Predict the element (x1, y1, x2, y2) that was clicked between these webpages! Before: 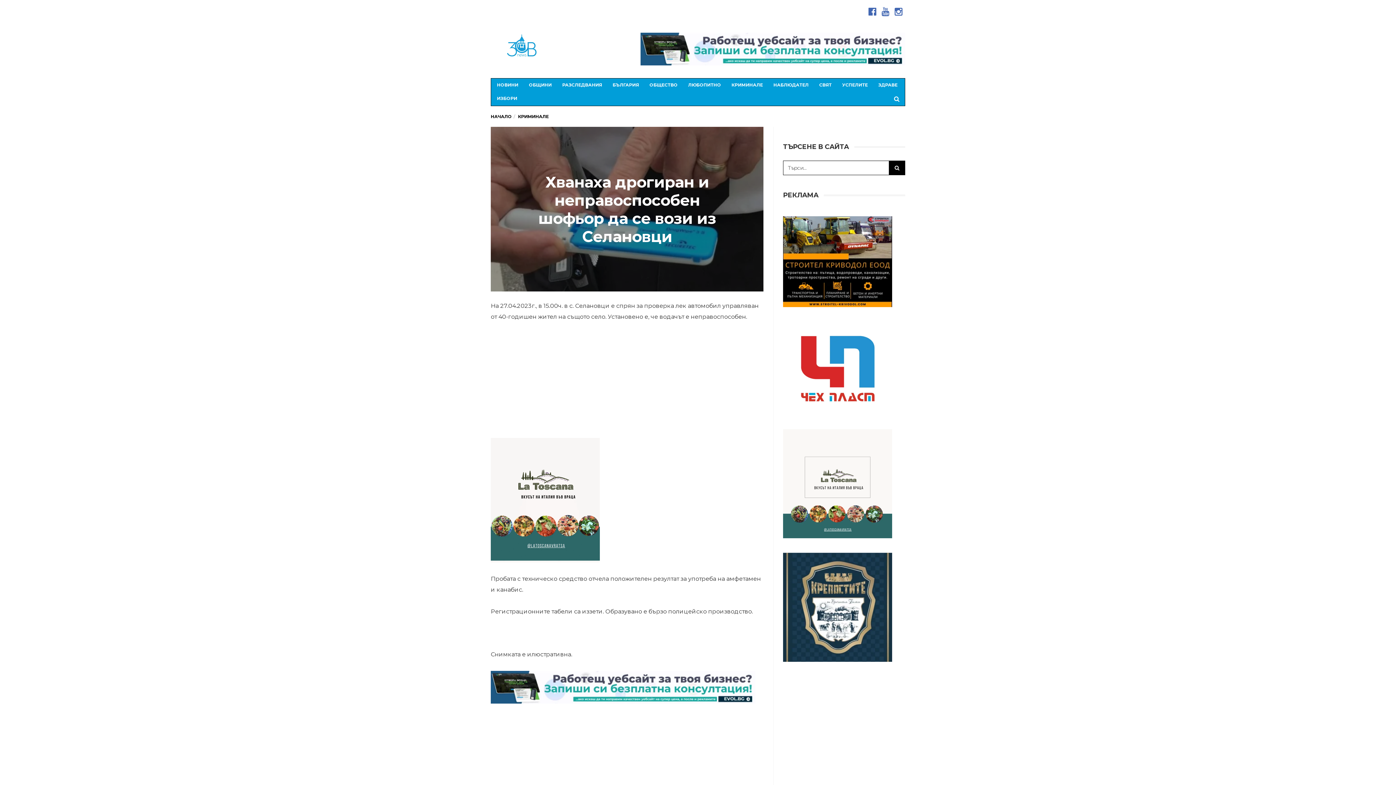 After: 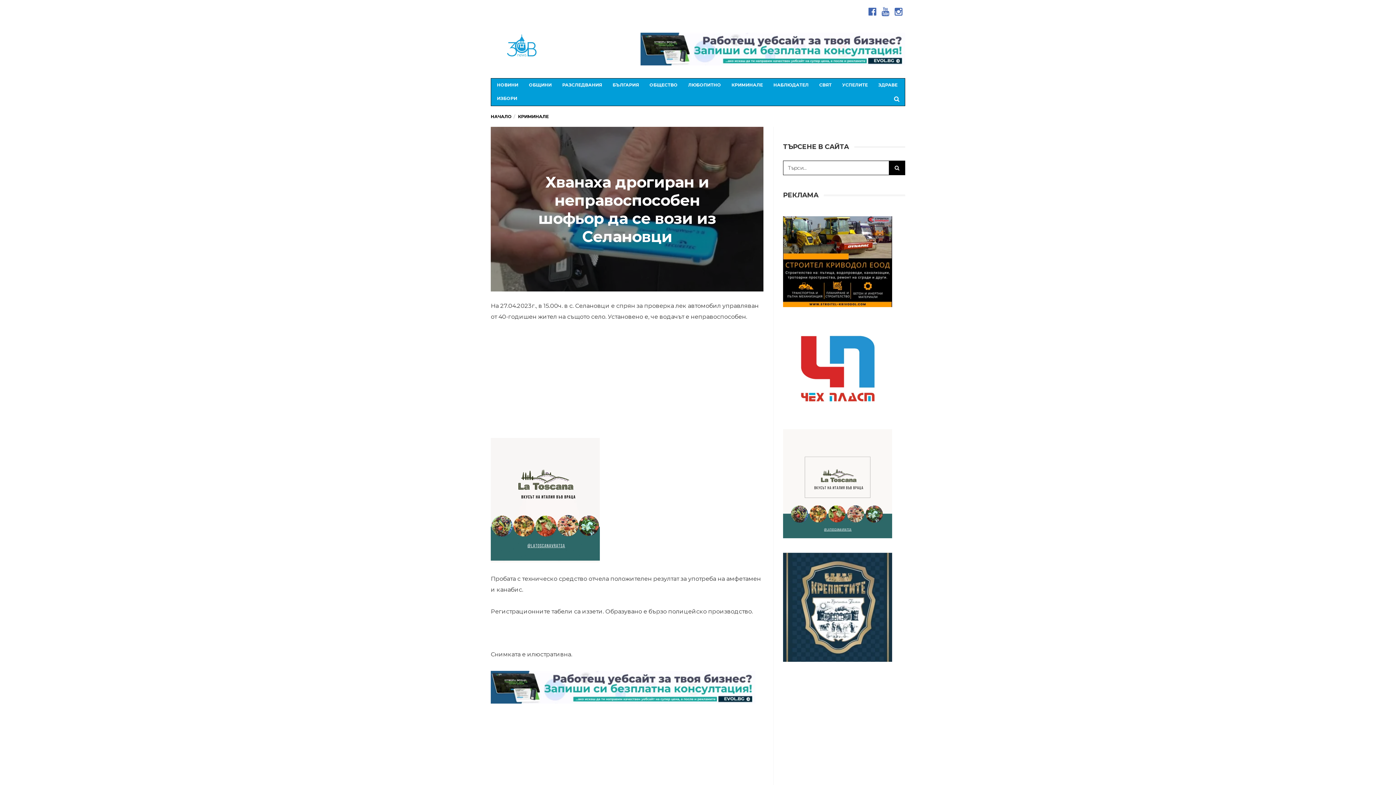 Action: bbox: (894, 6, 902, 17)